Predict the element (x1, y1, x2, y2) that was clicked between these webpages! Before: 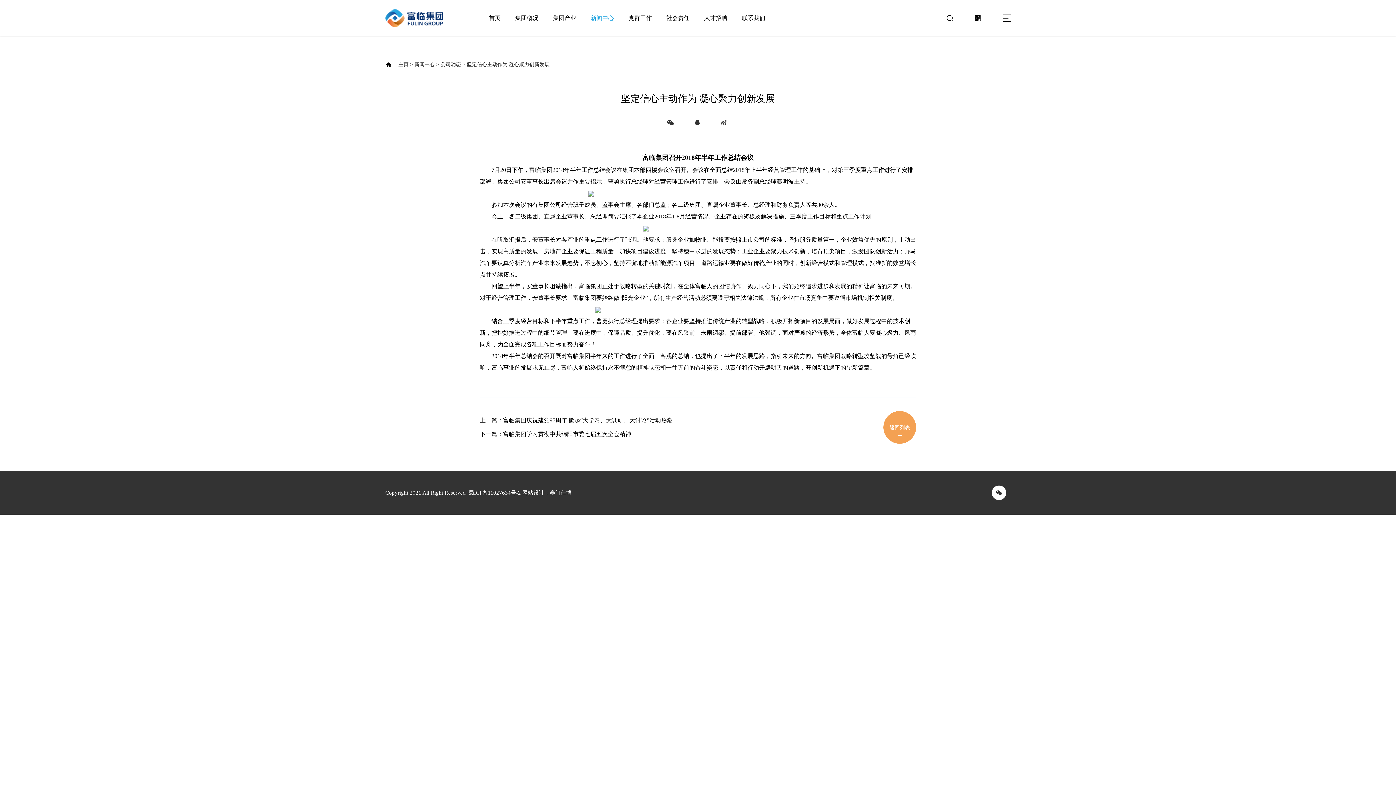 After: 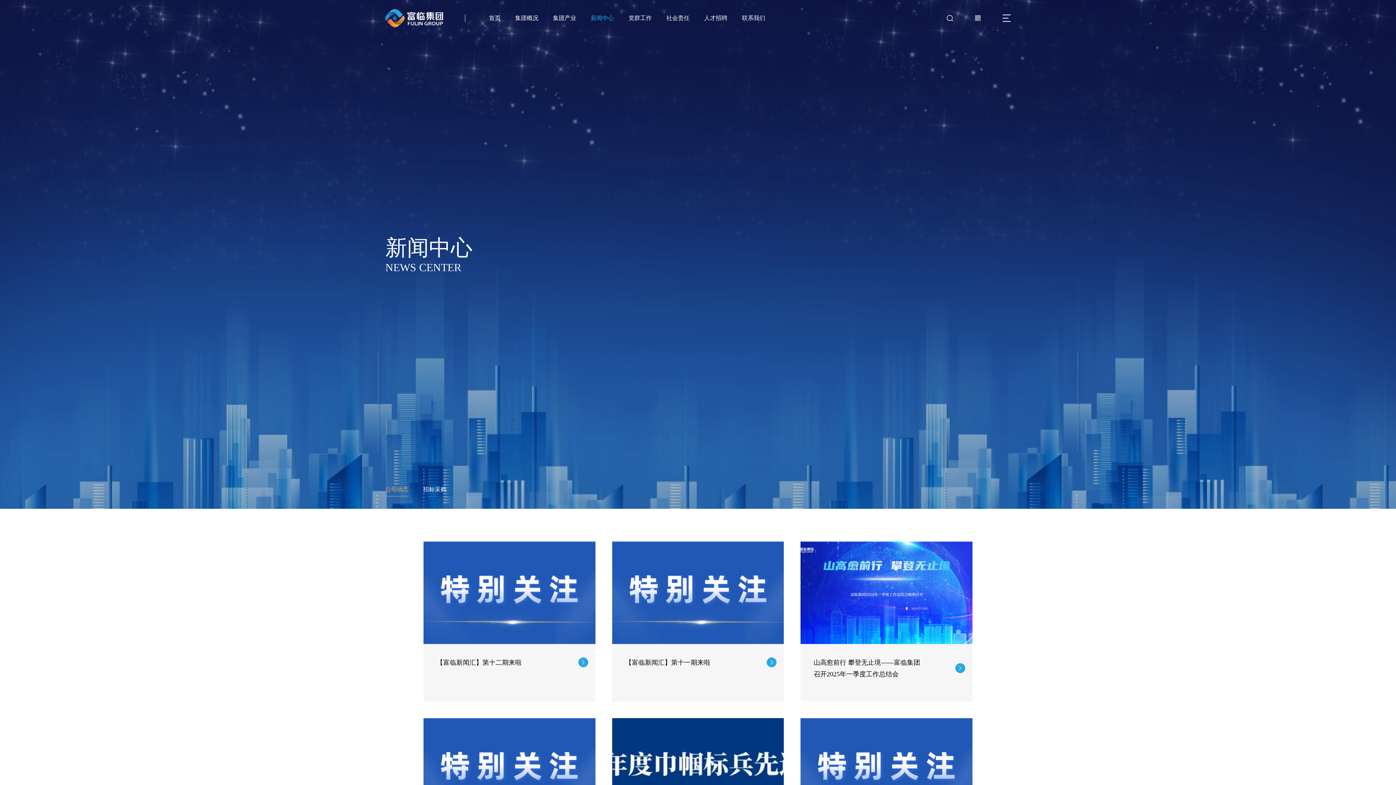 Action: bbox: (414, 61, 434, 67) label: 新闻中心